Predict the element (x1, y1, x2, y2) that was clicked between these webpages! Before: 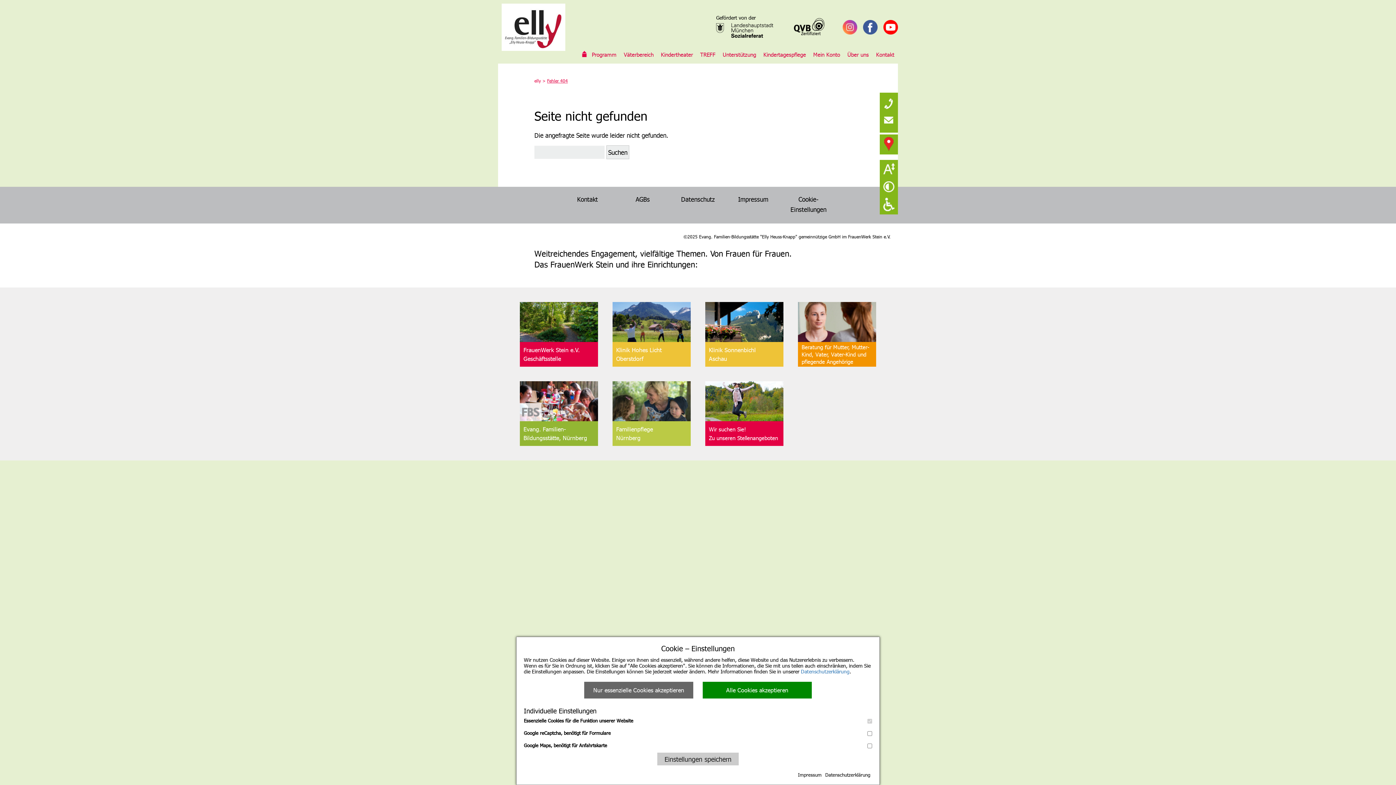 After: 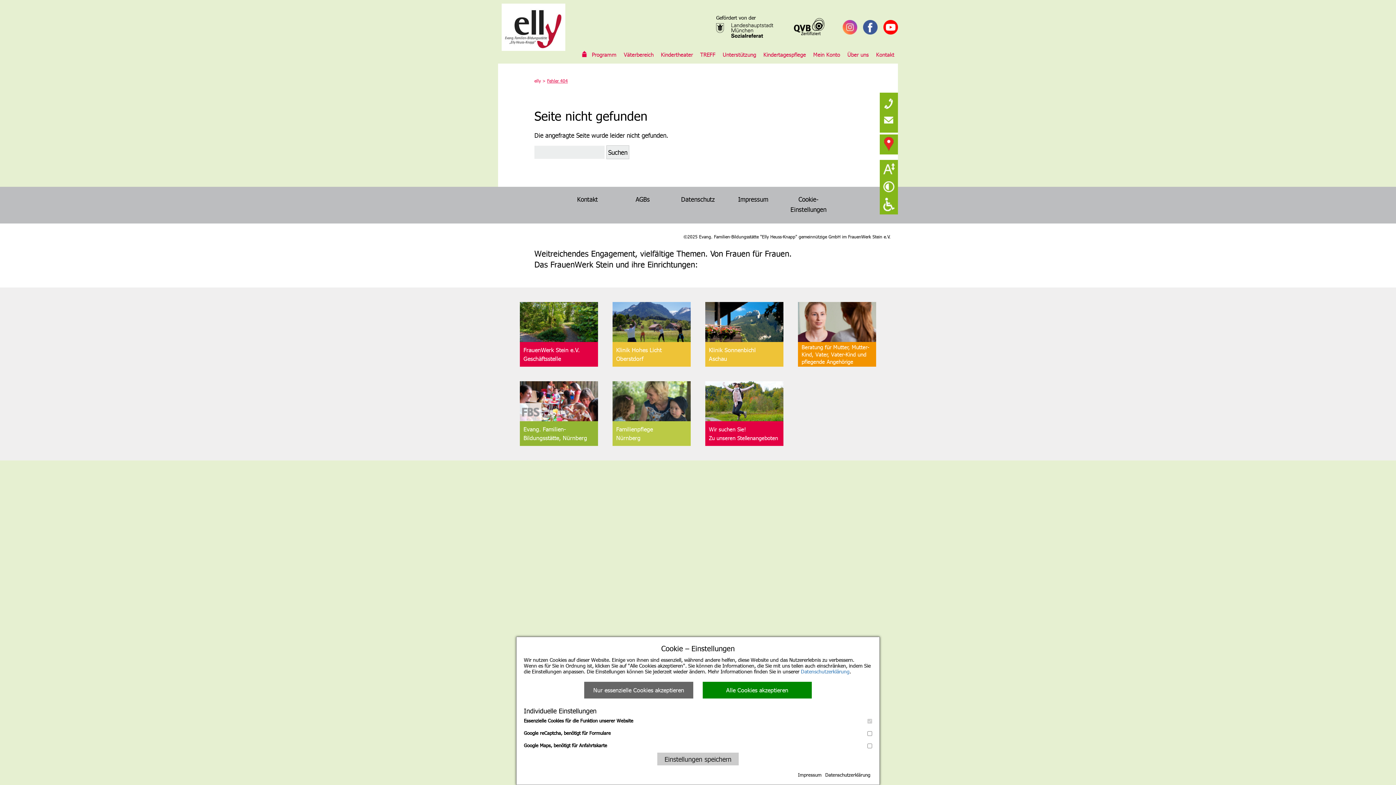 Action: bbox: (842, 20, 857, 34)